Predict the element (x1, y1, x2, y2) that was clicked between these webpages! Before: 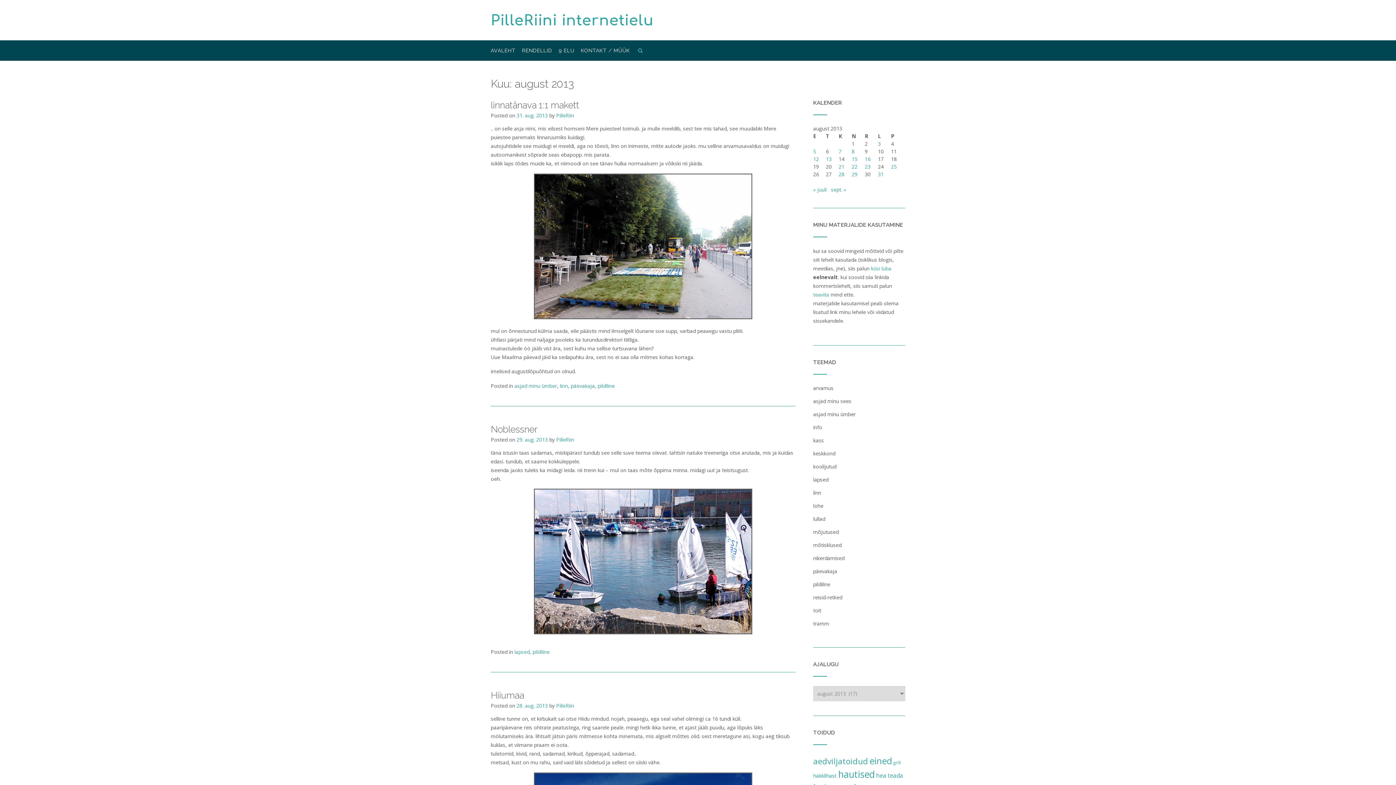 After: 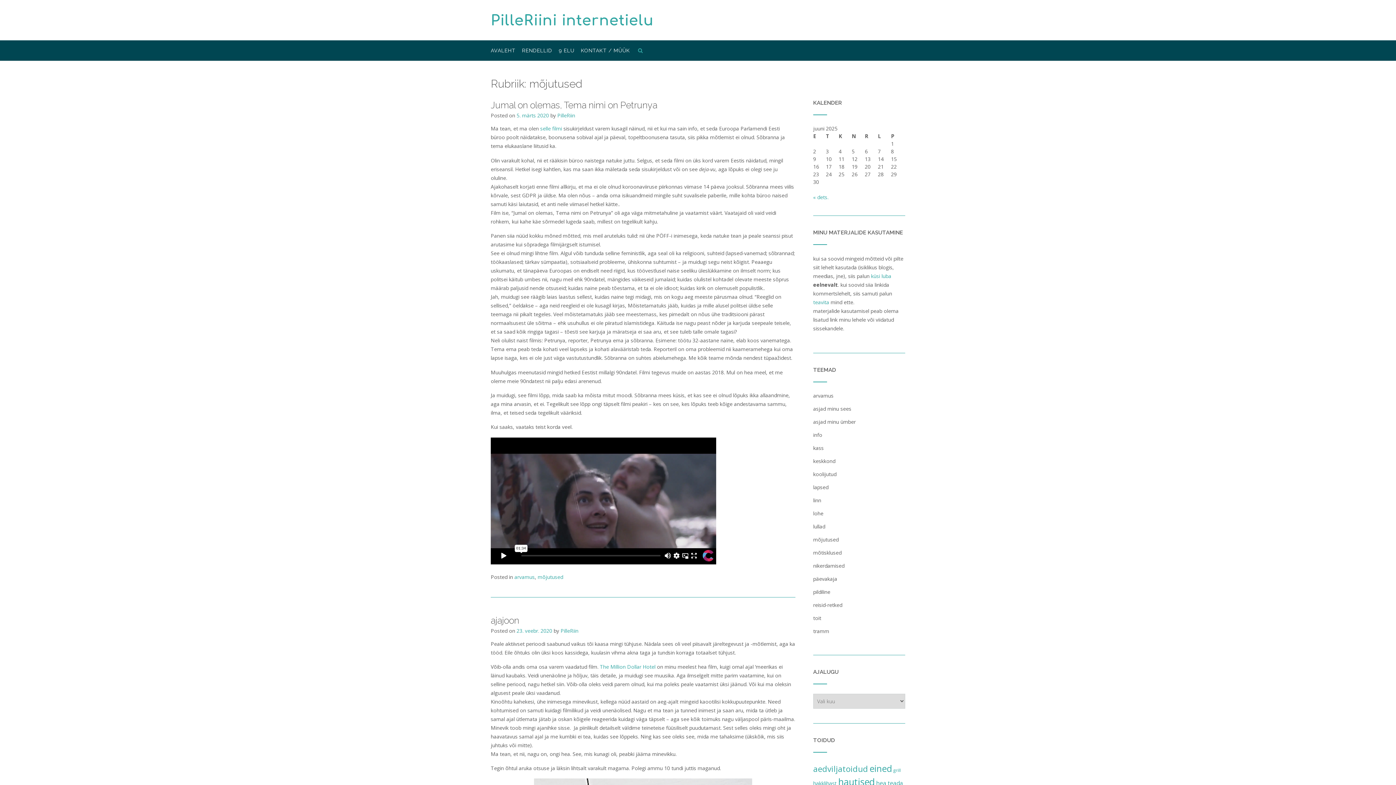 Action: label: mõjutused bbox: (813, 528, 838, 535)